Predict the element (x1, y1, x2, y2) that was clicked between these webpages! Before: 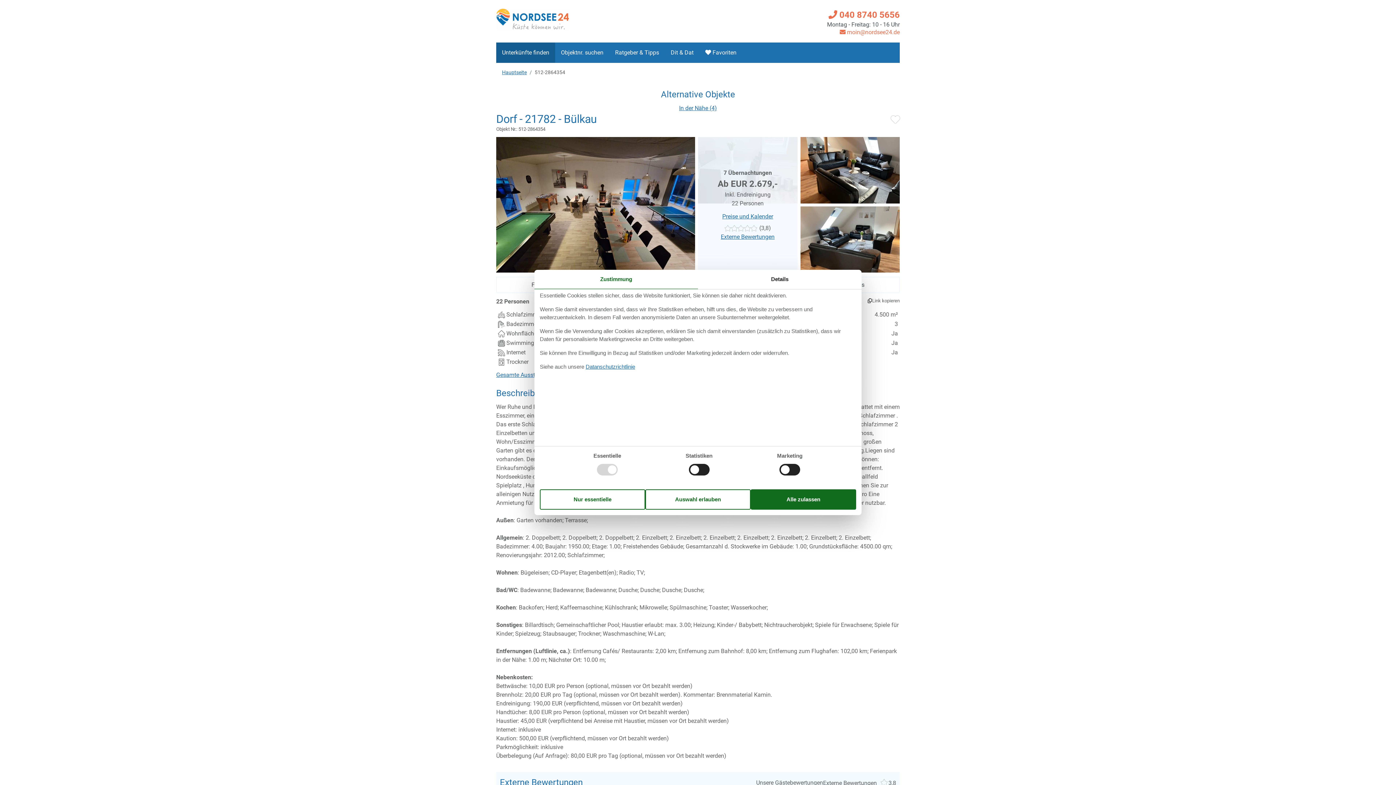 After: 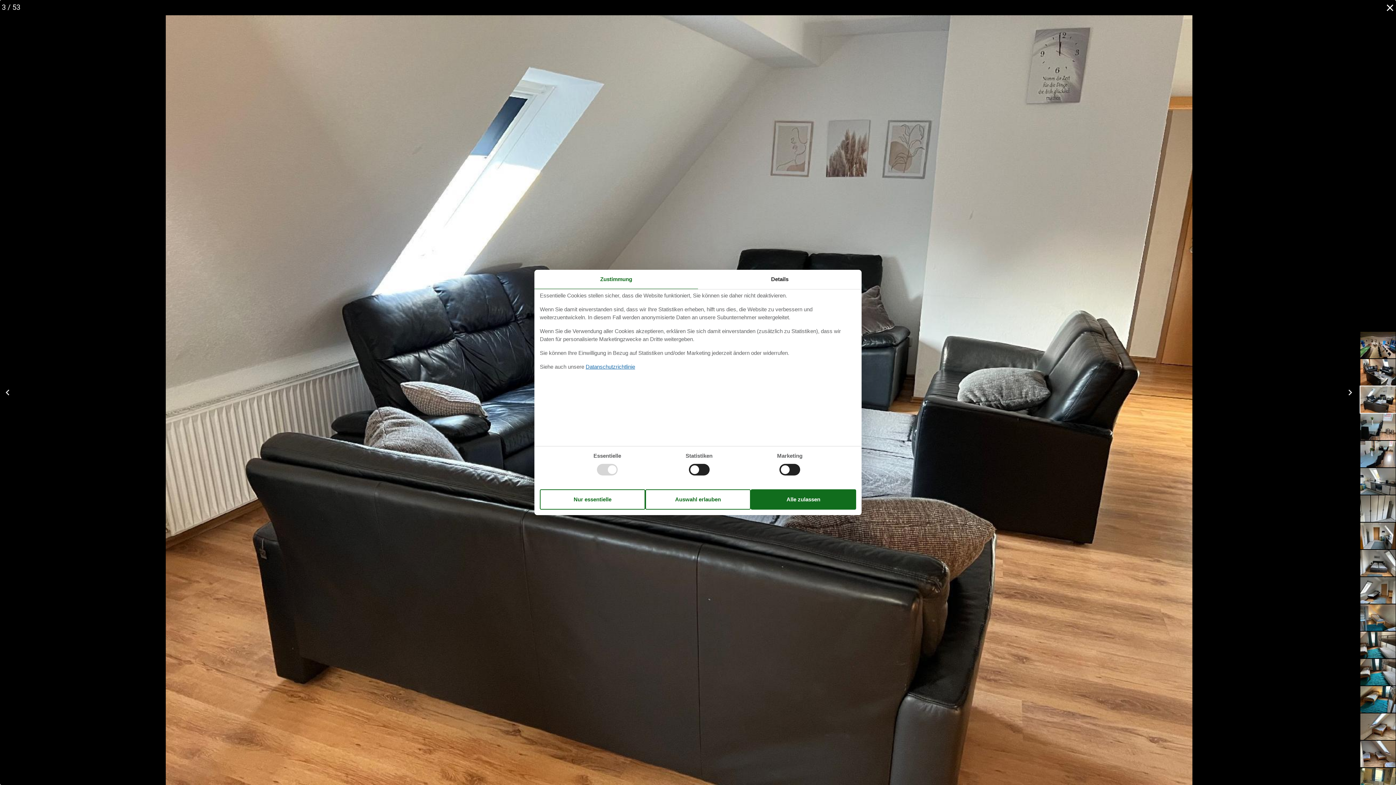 Action: bbox: (800, 235, 900, 242)